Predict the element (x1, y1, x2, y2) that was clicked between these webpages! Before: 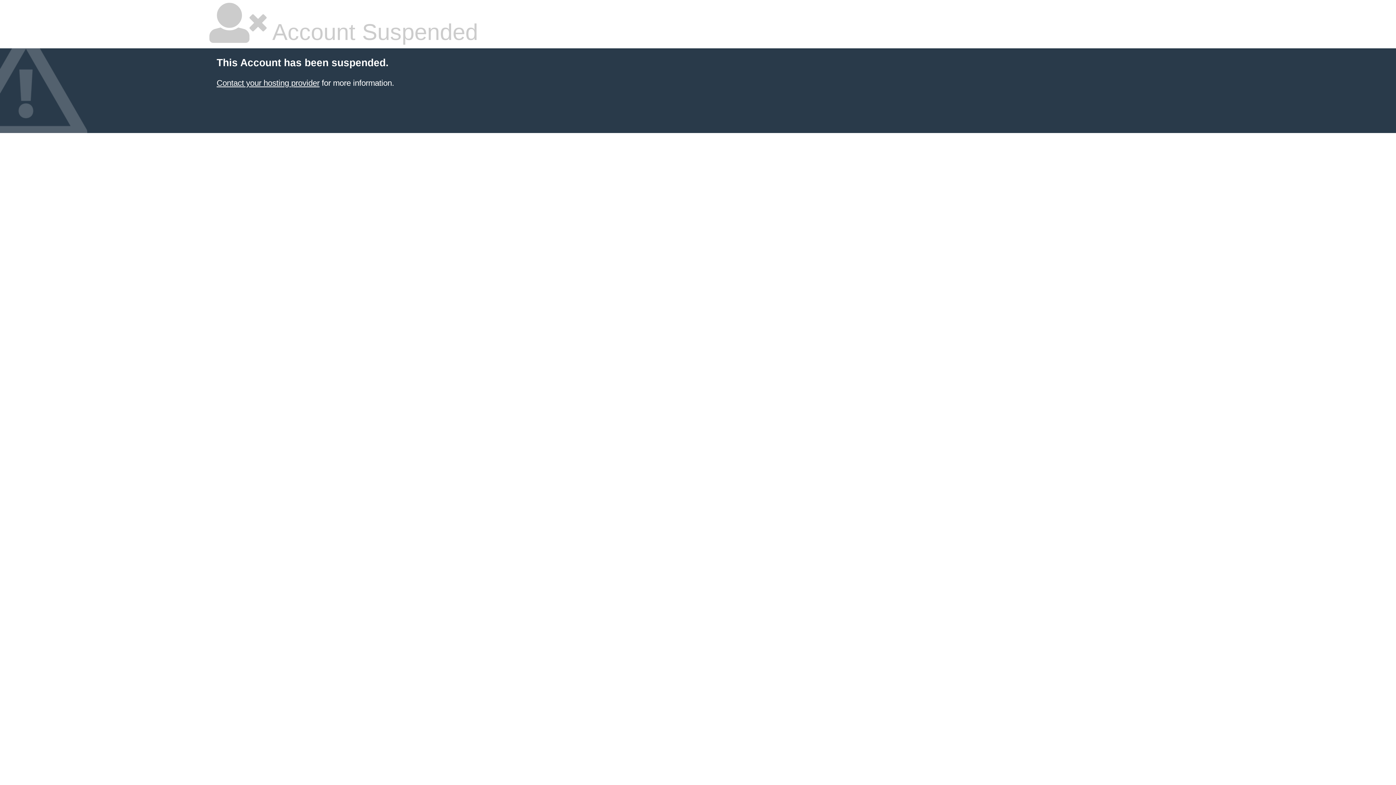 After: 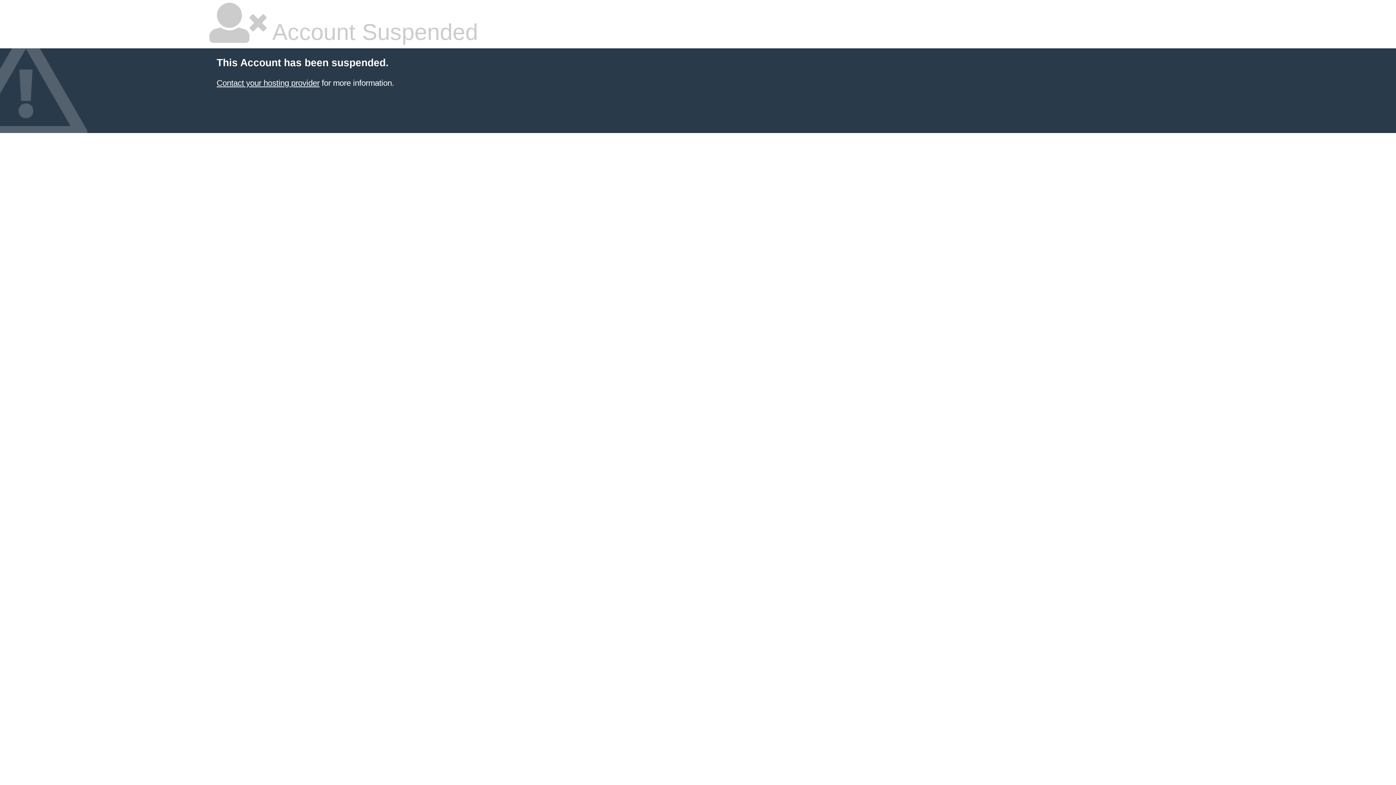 Action: bbox: (216, 78, 319, 87) label: Contact your hosting provider